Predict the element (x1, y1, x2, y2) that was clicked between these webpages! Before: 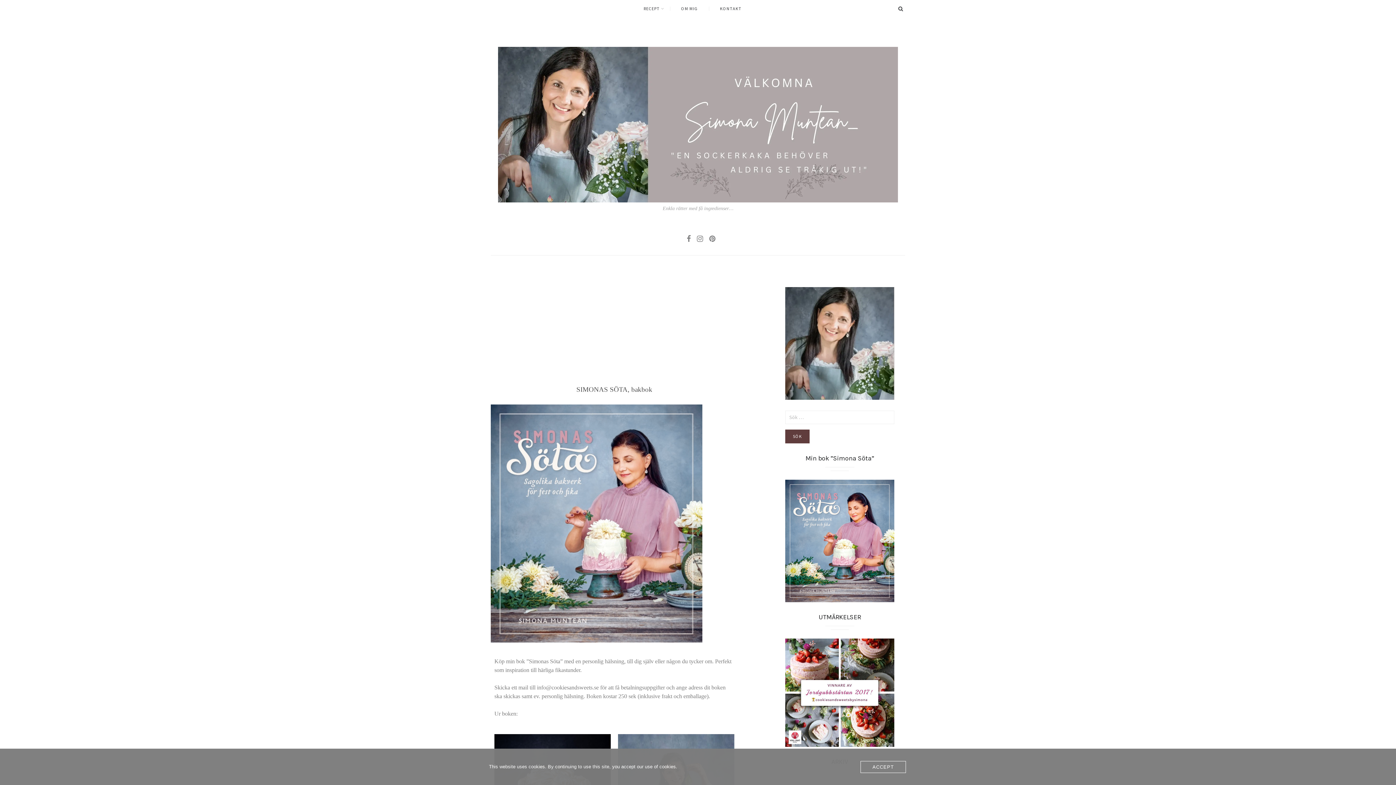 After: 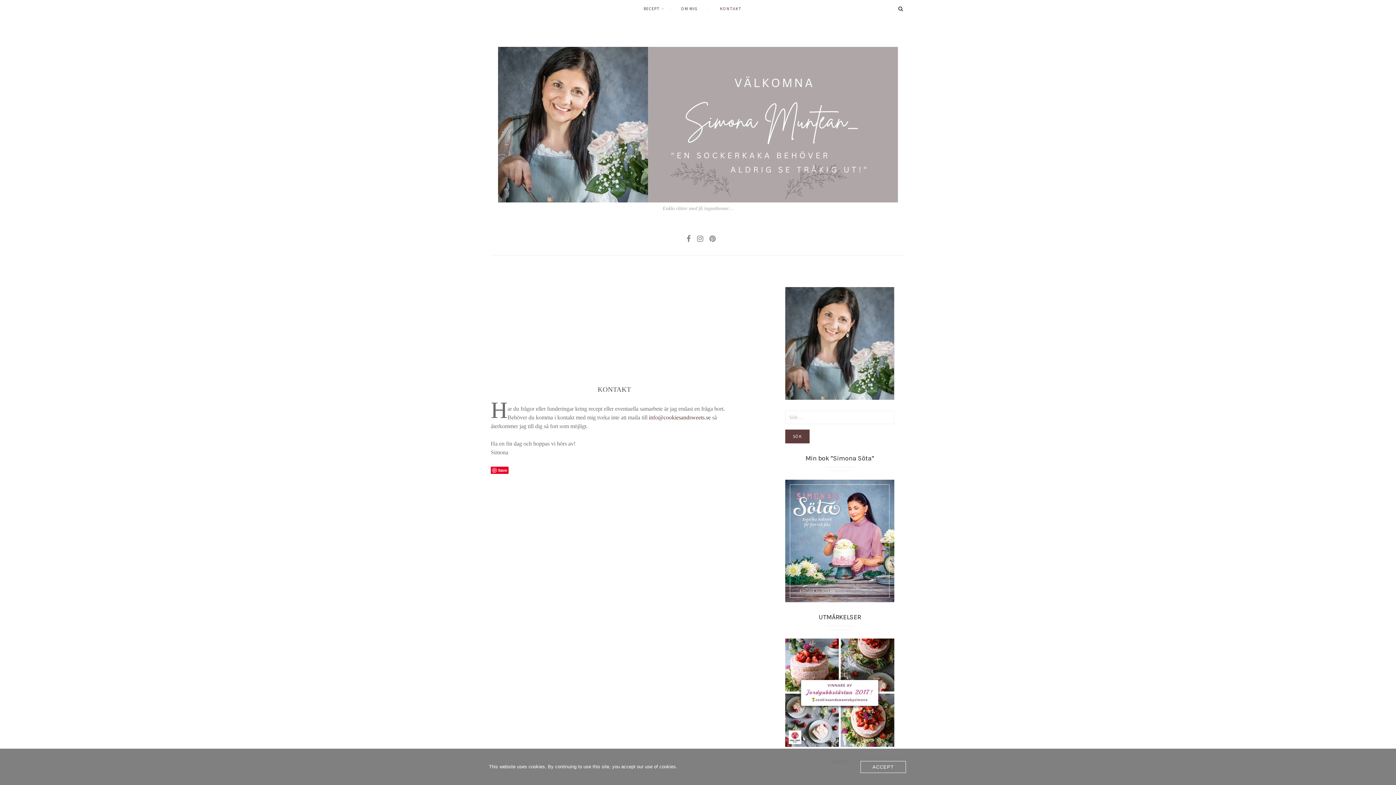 Action: bbox: (708, 6, 752, 10) label: KONTAKT